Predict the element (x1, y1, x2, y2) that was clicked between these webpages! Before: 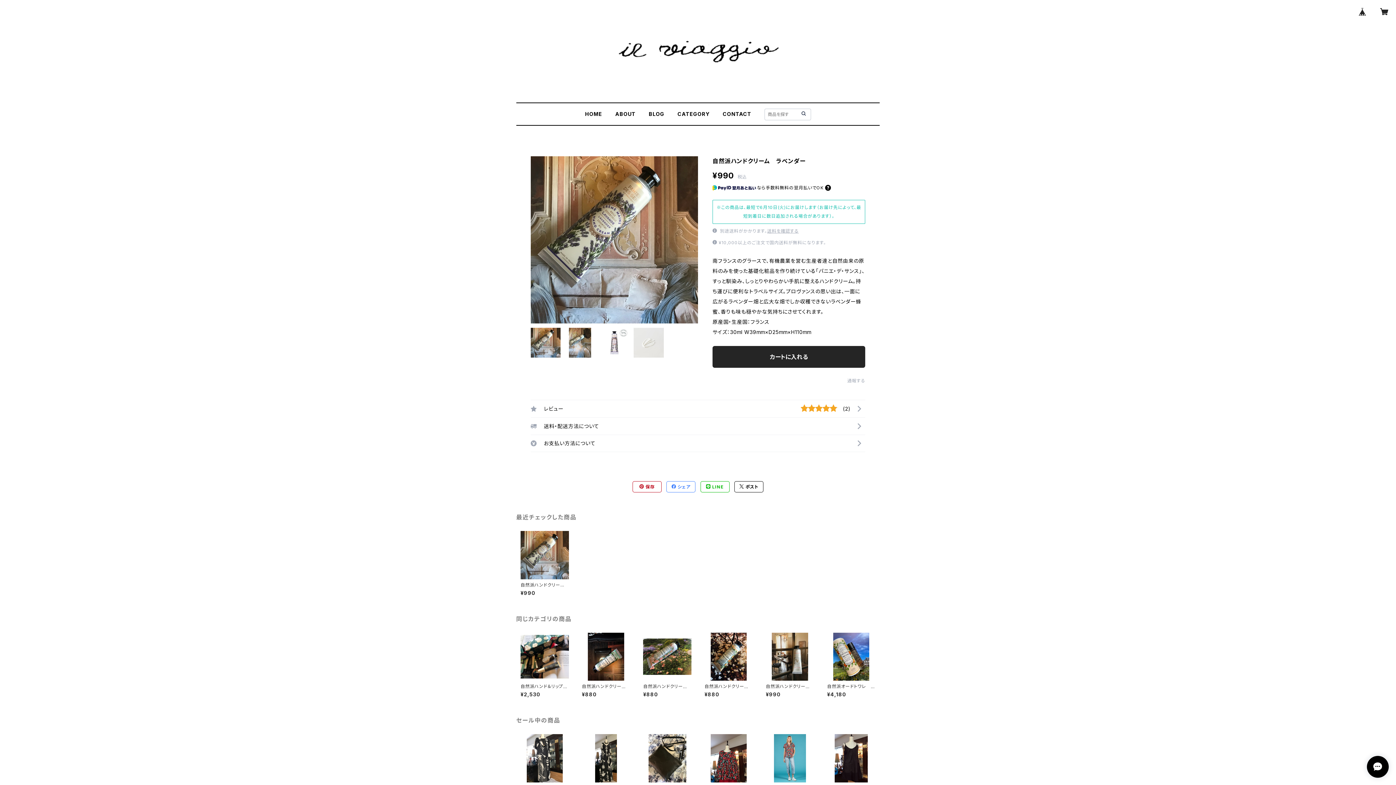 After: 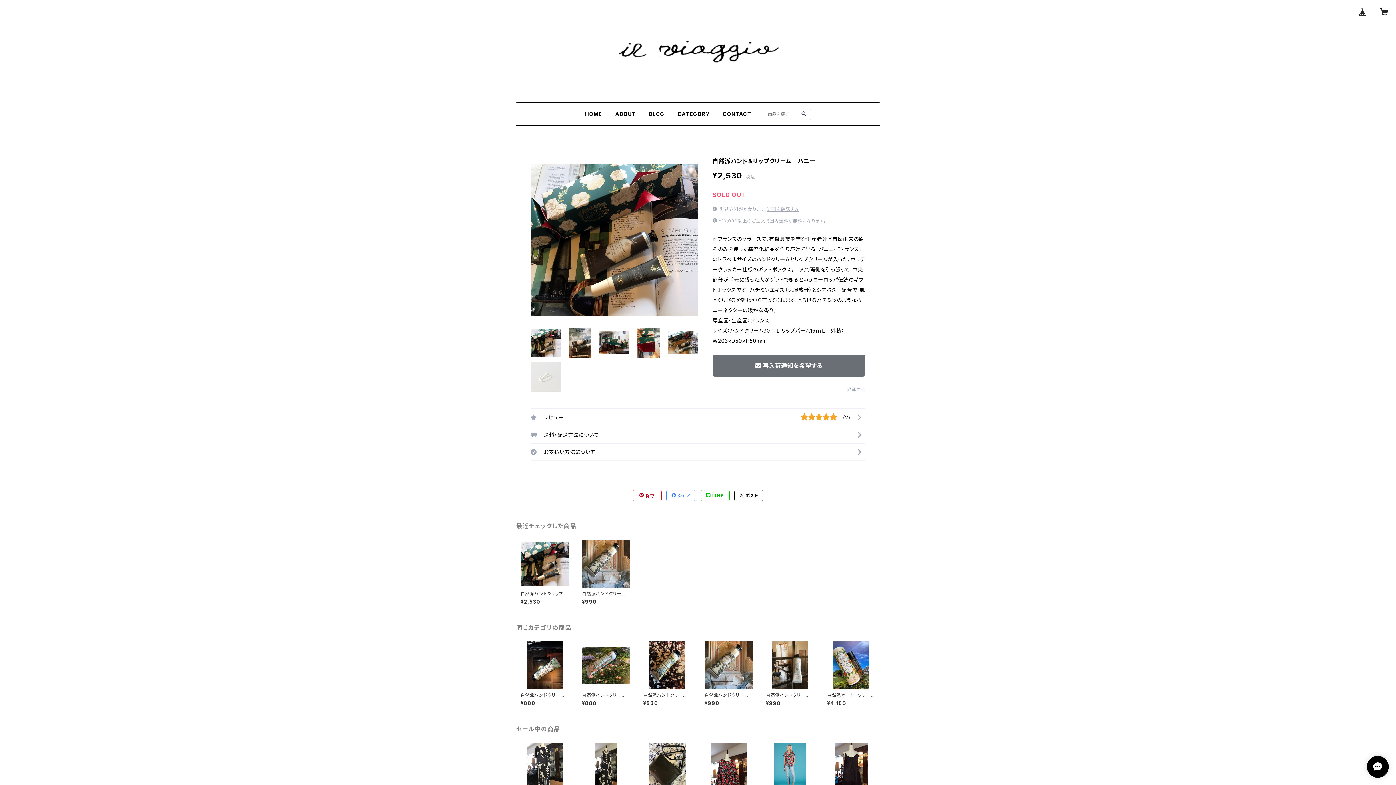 Action: label: 自然派ハンド＆リップクリーム　ハニー

¥2,530 bbox: (520, 632, 568, 697)